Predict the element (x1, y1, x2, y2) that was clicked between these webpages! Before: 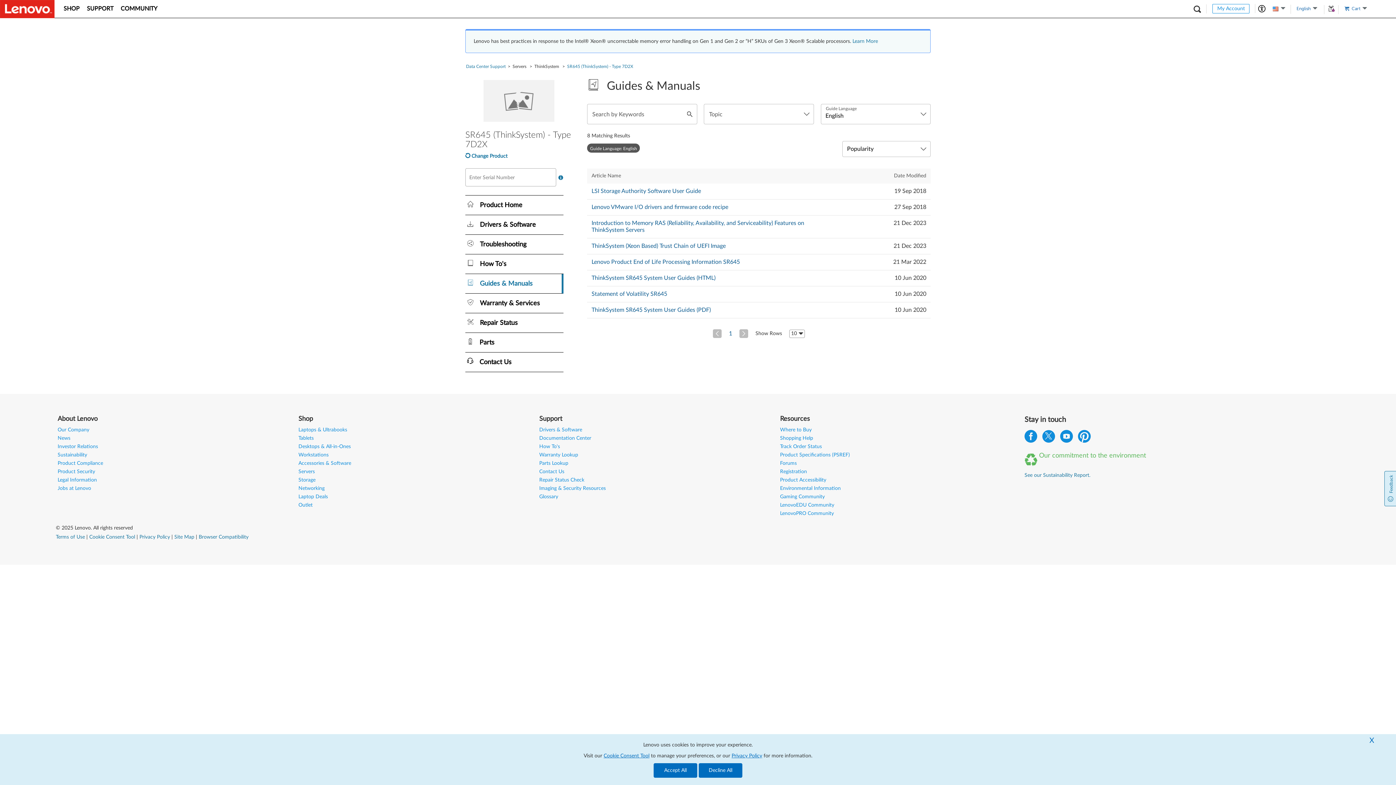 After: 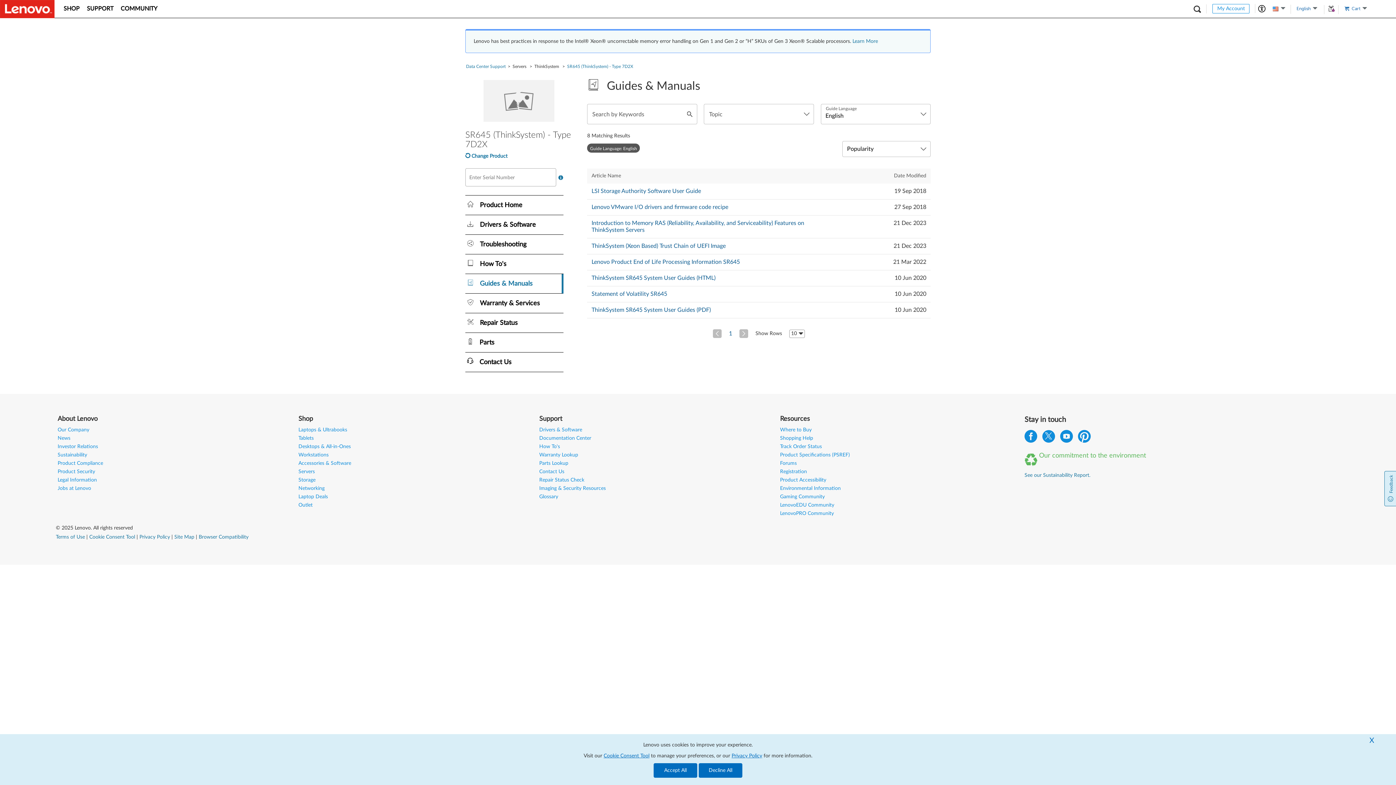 Action: bbox: (780, 461, 797, 466) label: Forums